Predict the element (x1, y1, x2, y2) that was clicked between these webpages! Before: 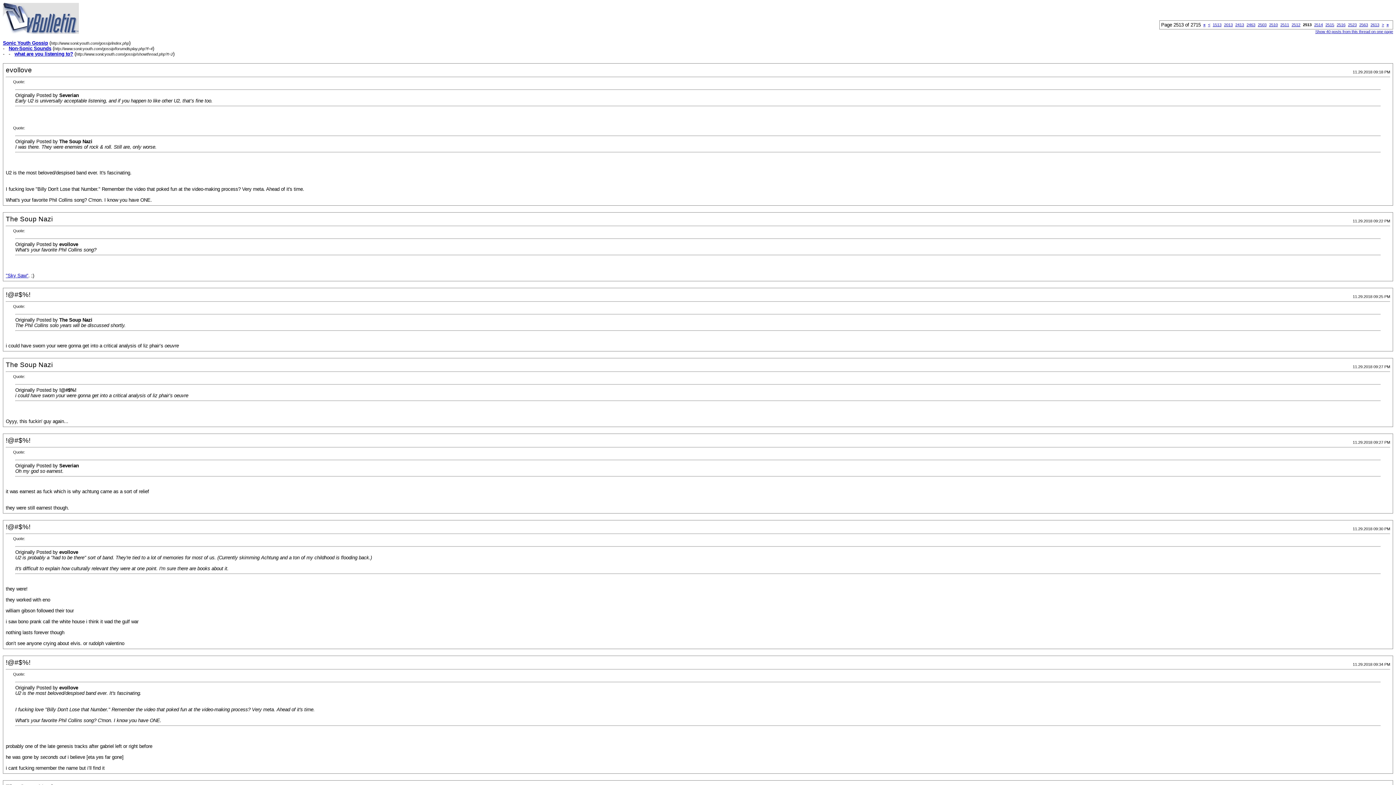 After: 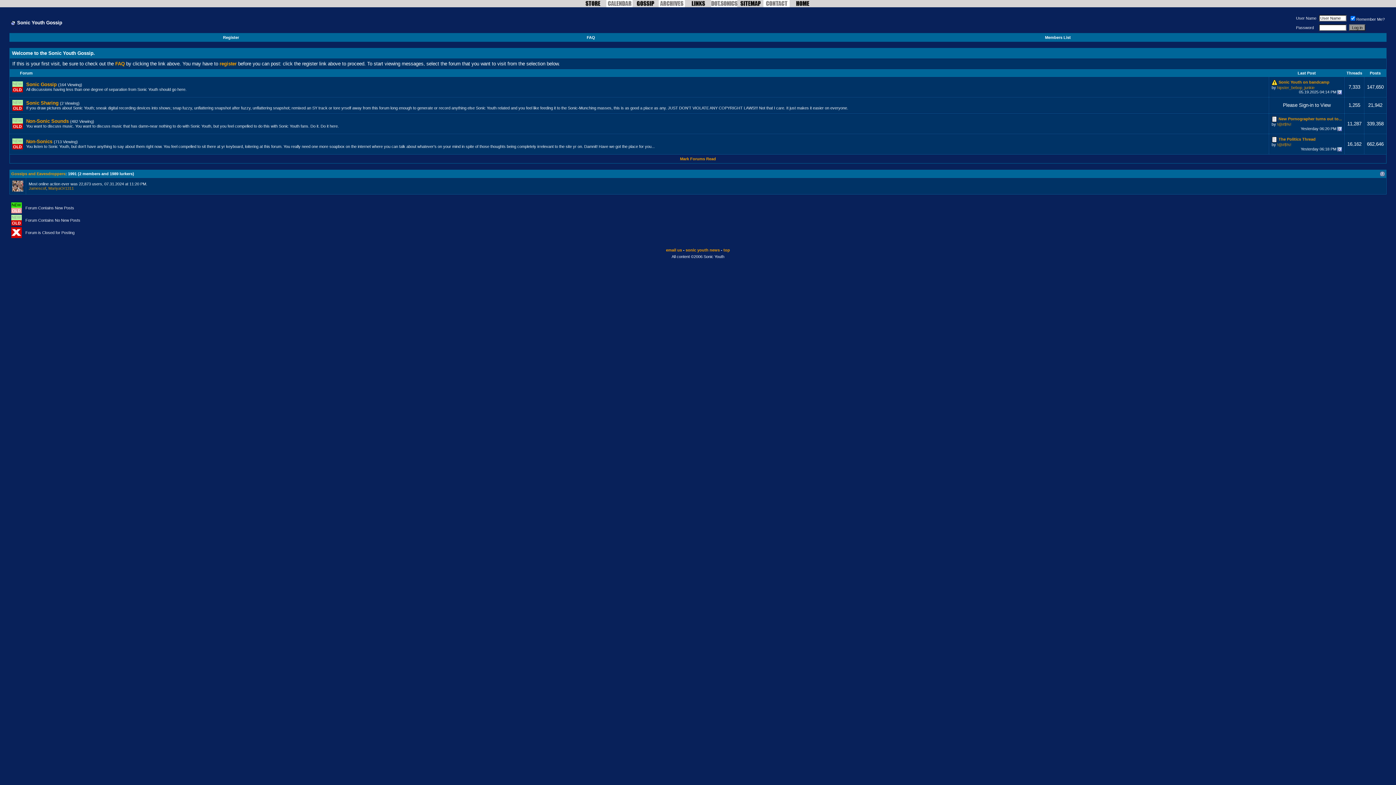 Action: label: Sonic Youth Gossip bbox: (2, 40, 48, 45)